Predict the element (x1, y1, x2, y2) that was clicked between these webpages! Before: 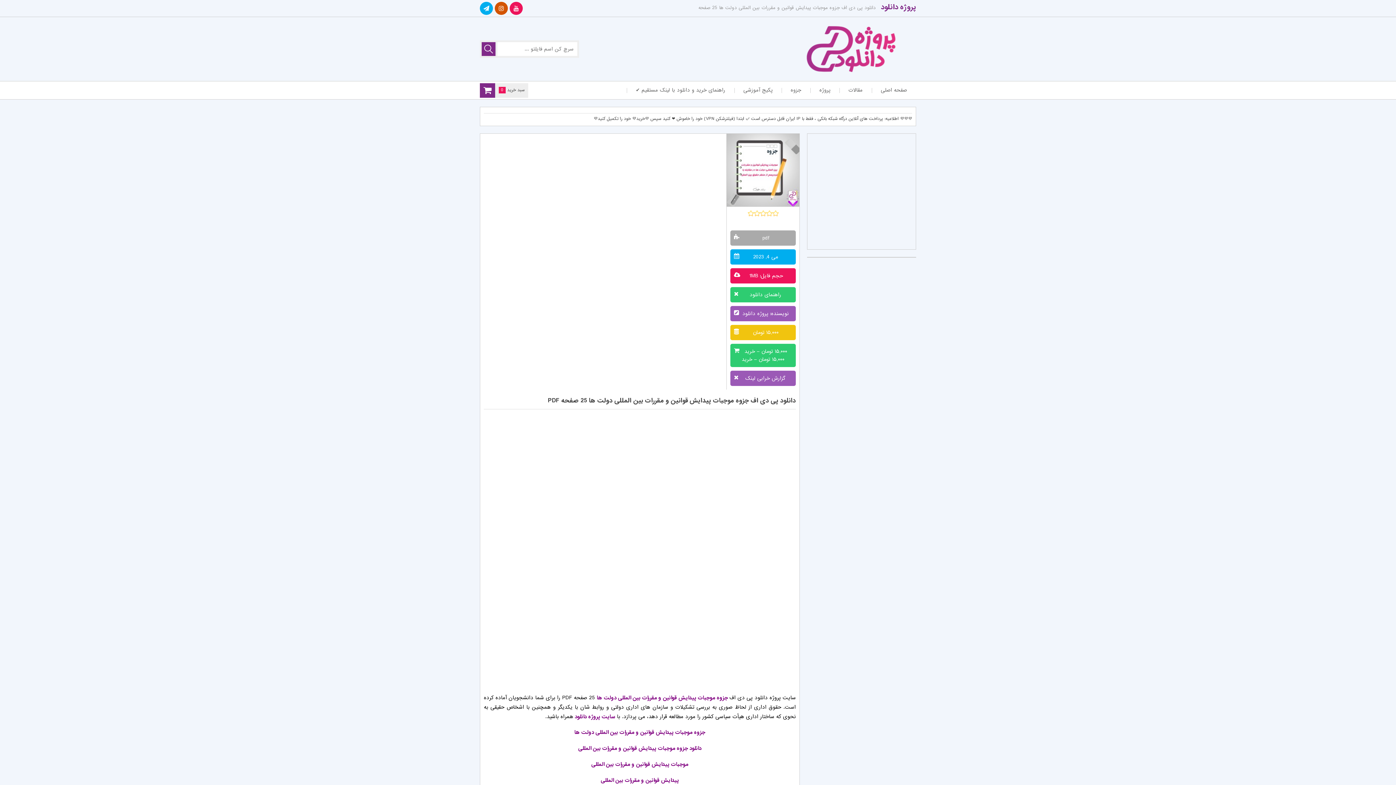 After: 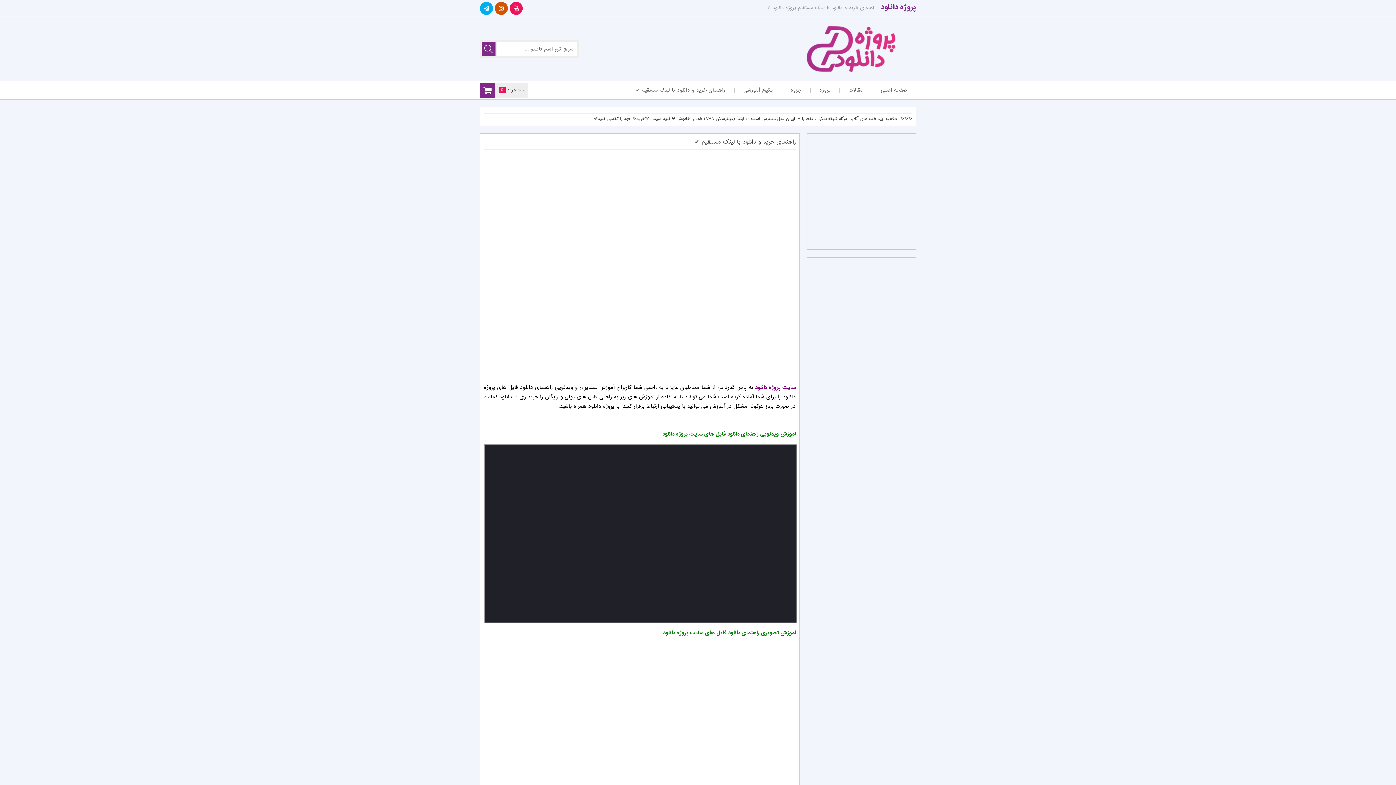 Action: label: راهنمای دانلود bbox: (749, 290, 781, 298)